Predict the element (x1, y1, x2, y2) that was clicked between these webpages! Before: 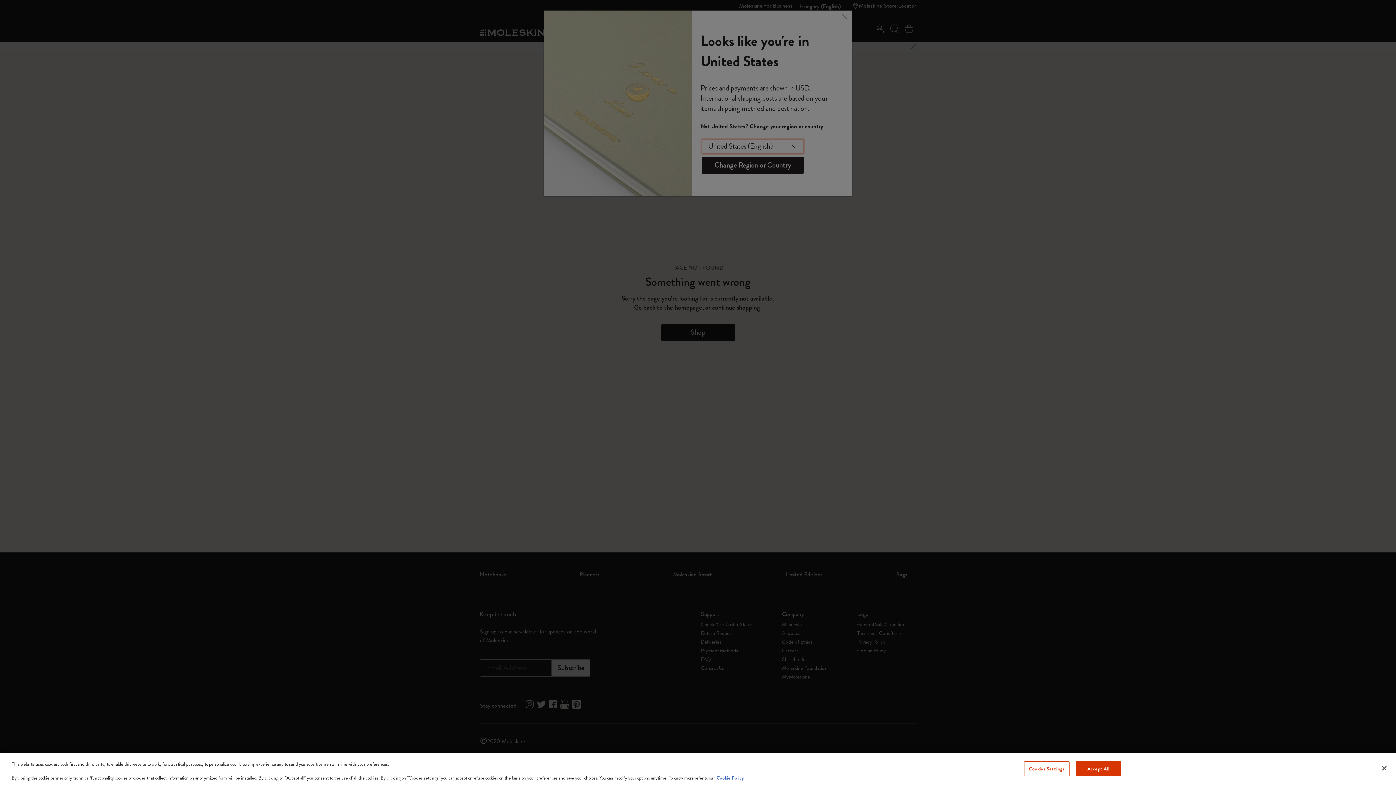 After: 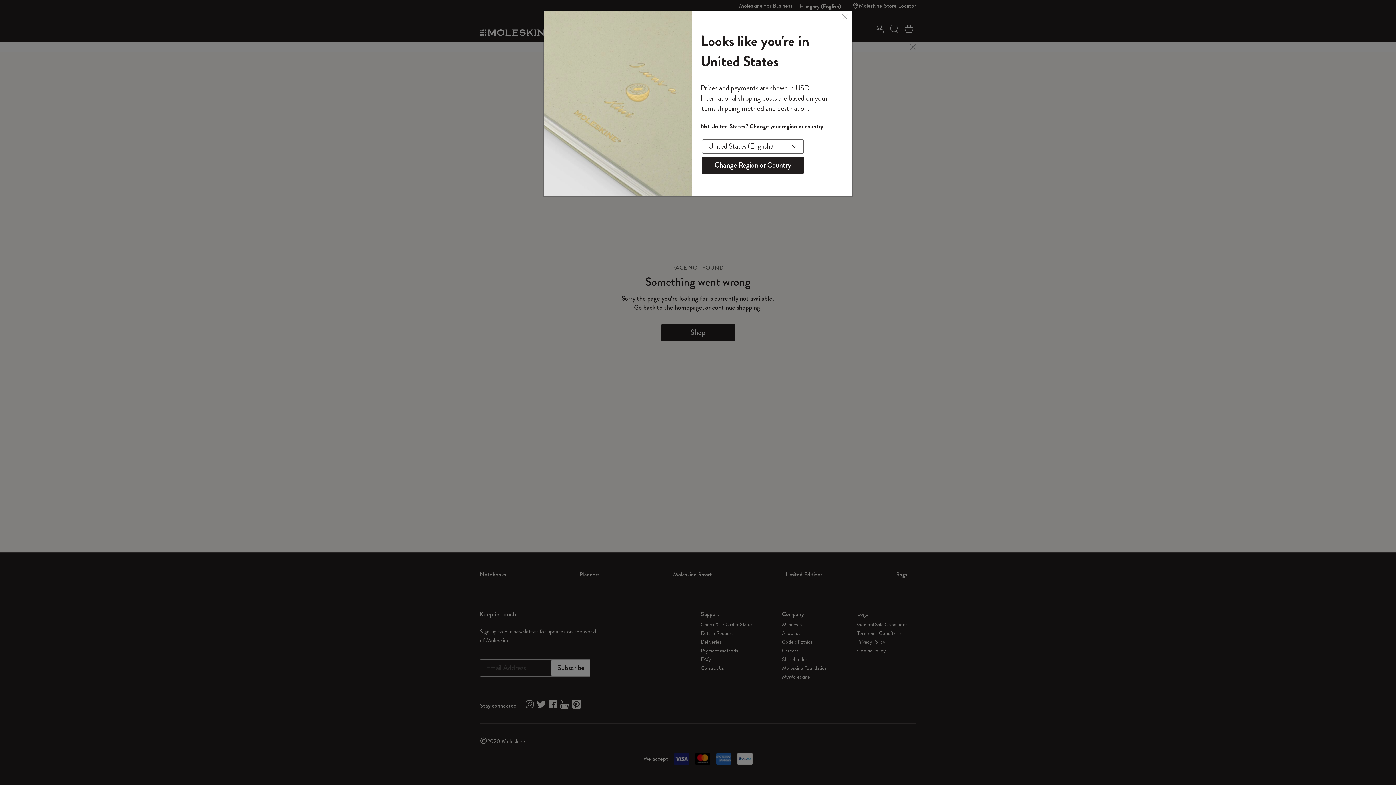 Action: label: Accept All bbox: (1075, 761, 1121, 776)